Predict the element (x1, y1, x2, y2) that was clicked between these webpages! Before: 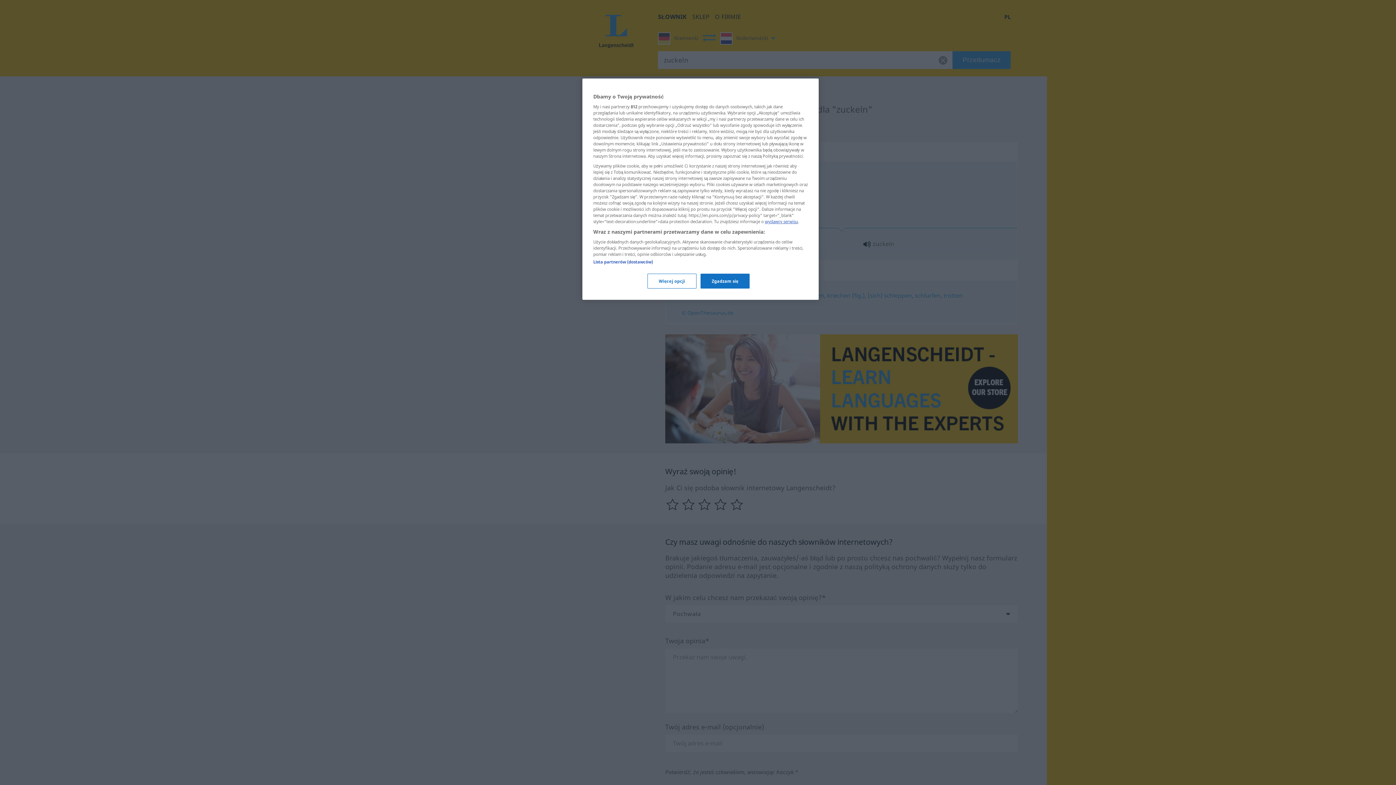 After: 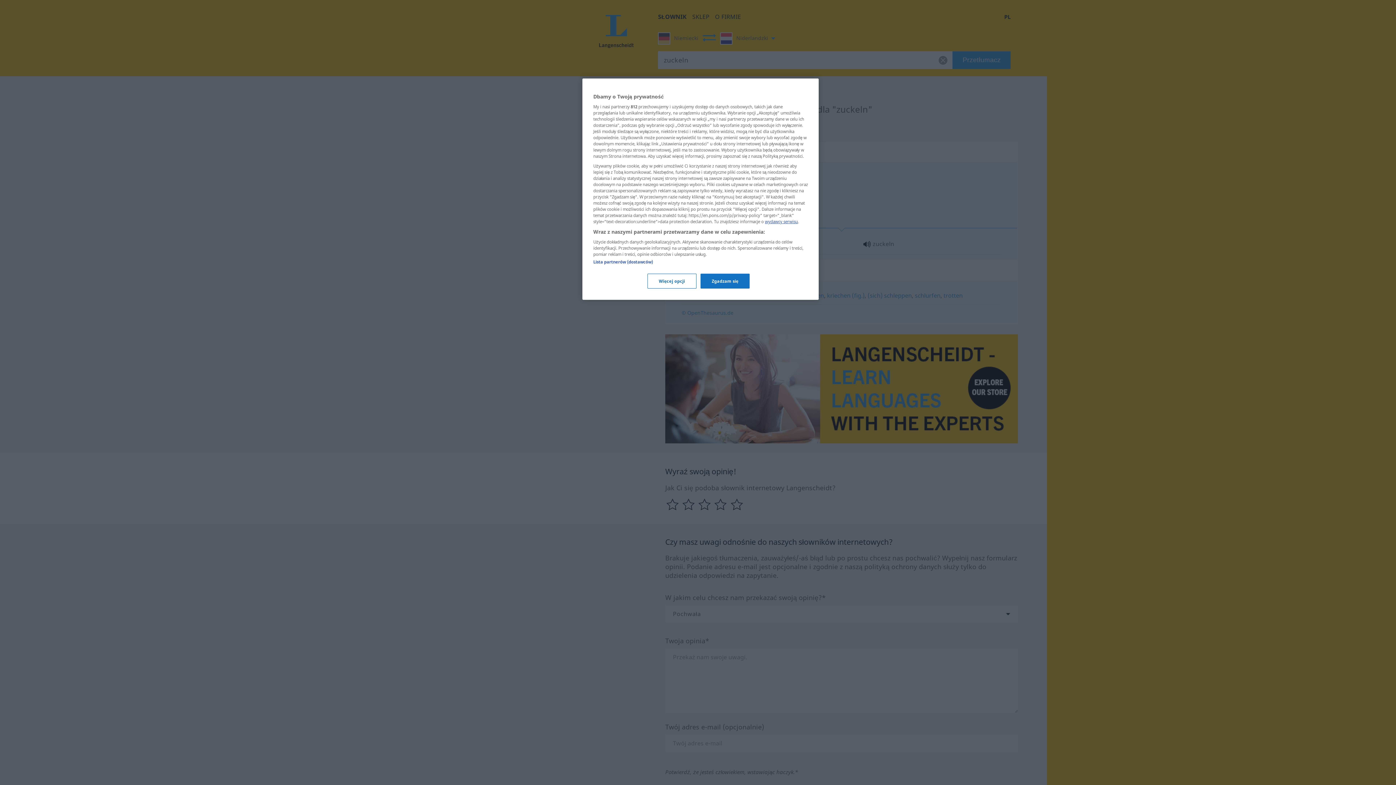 Action: bbox: (765, 218, 798, 224) label: wydawcy serwisu